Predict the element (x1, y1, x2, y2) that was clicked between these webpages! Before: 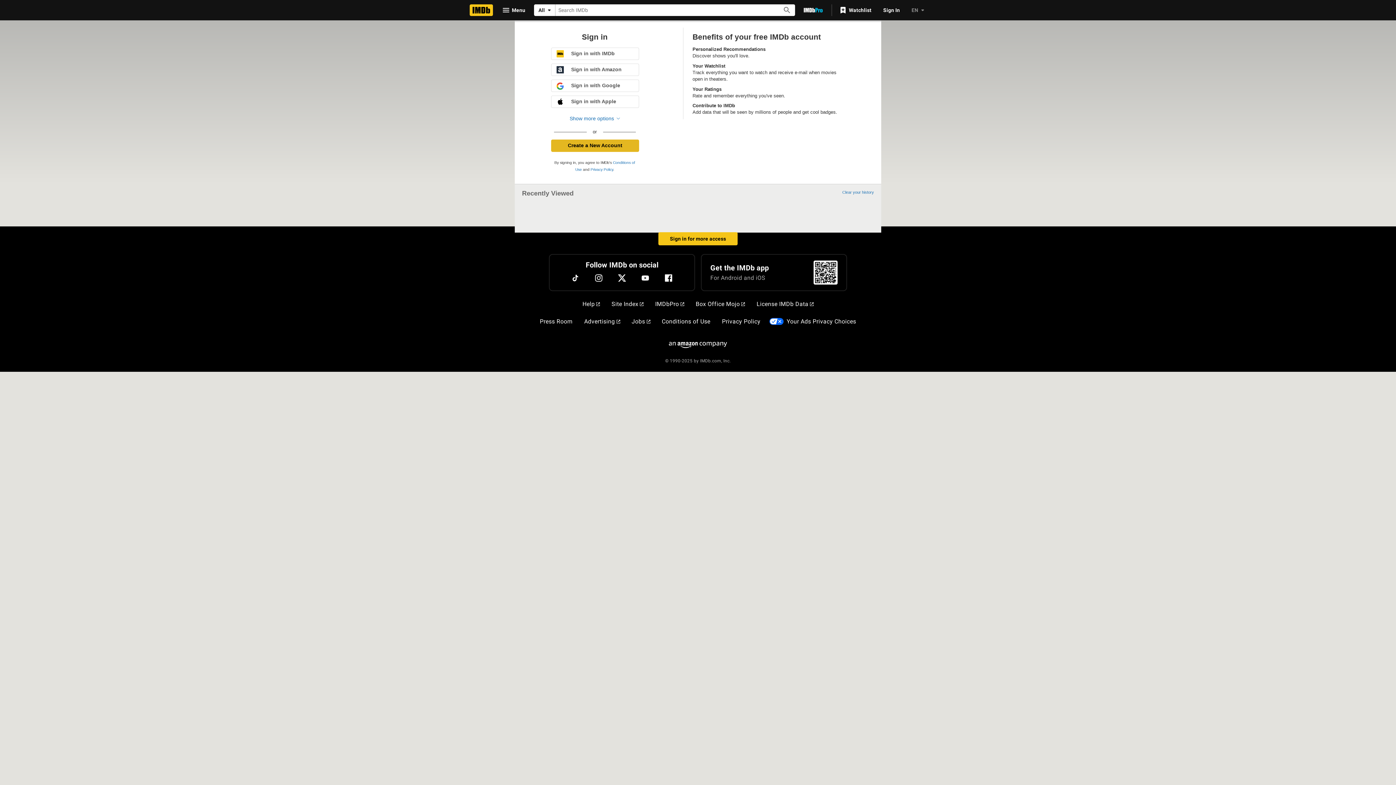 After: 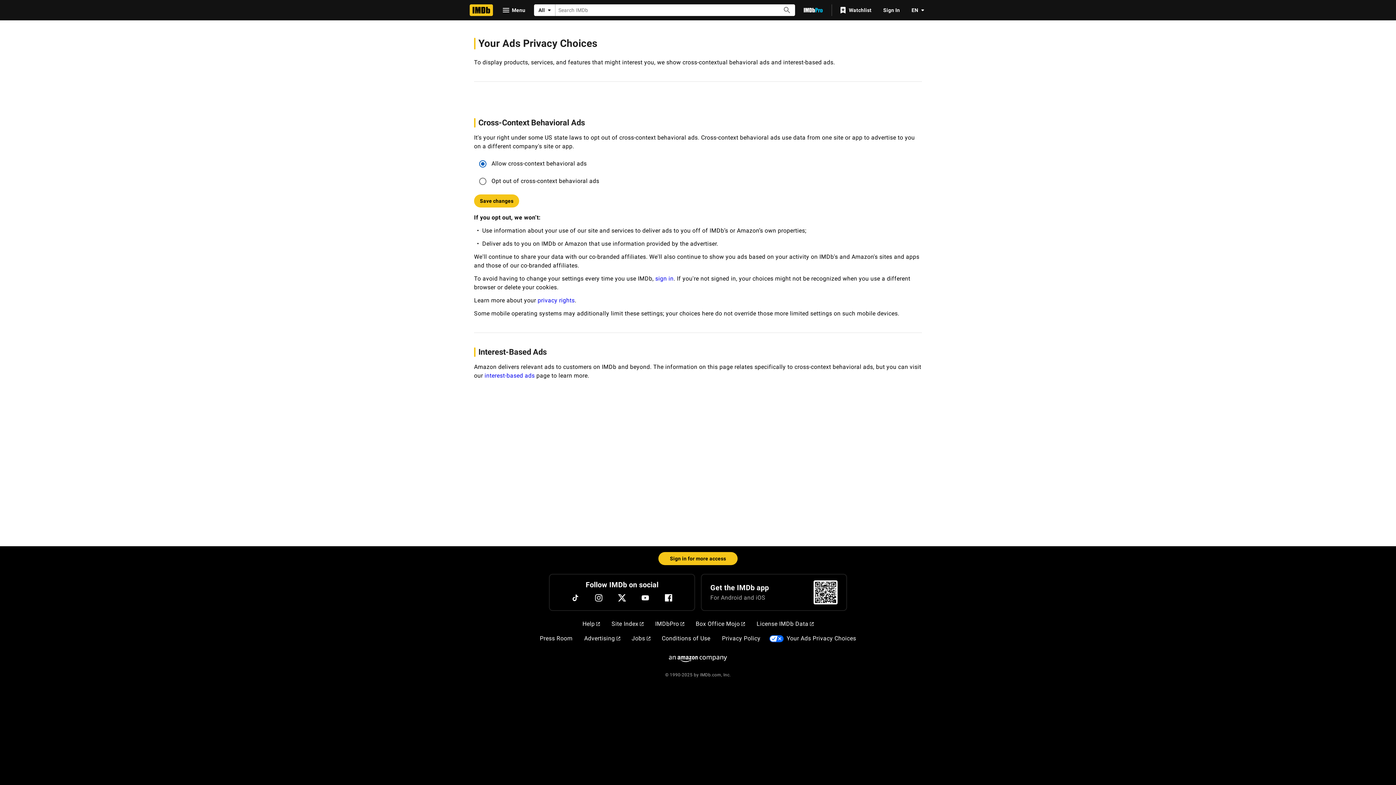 Action: bbox: (769, 318, 784, 325) label: Your Ads Privacy Choices